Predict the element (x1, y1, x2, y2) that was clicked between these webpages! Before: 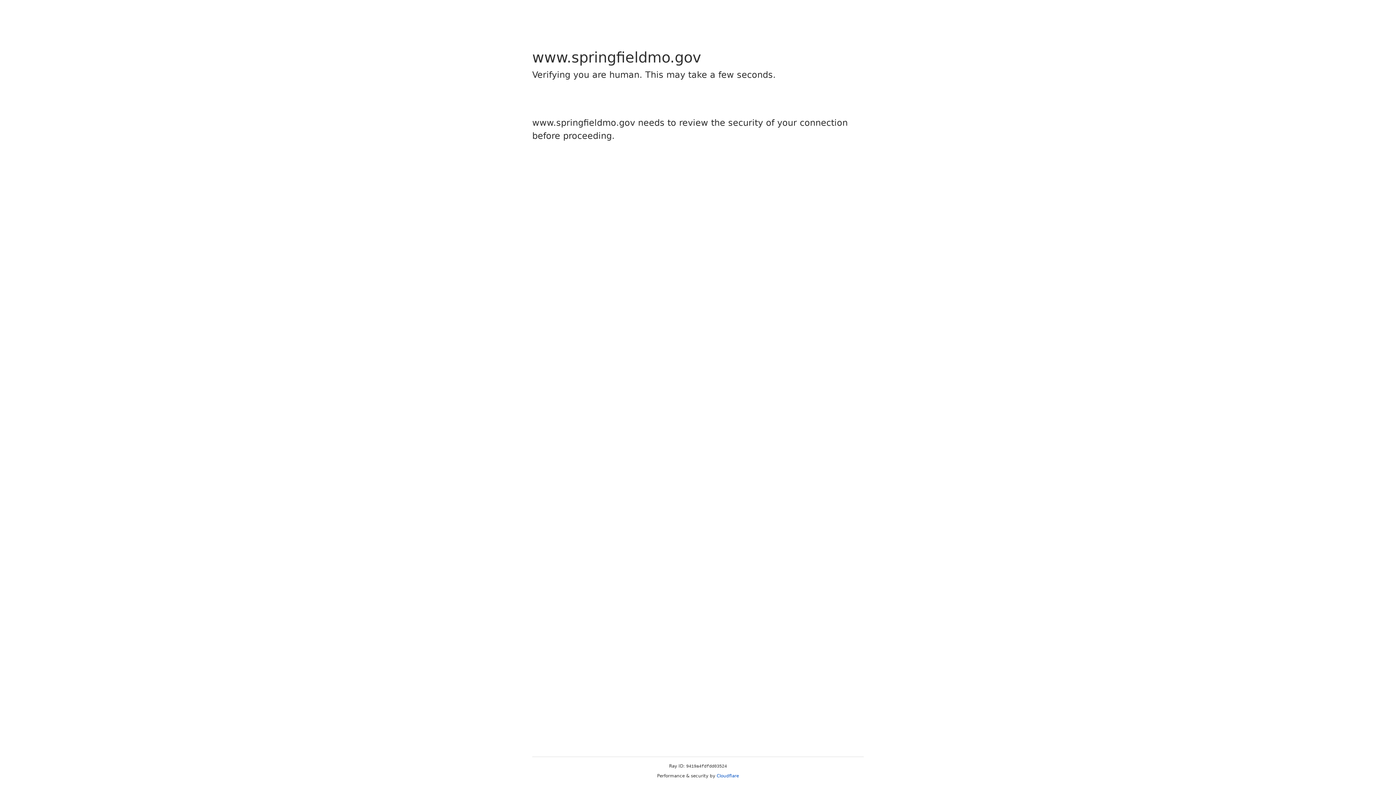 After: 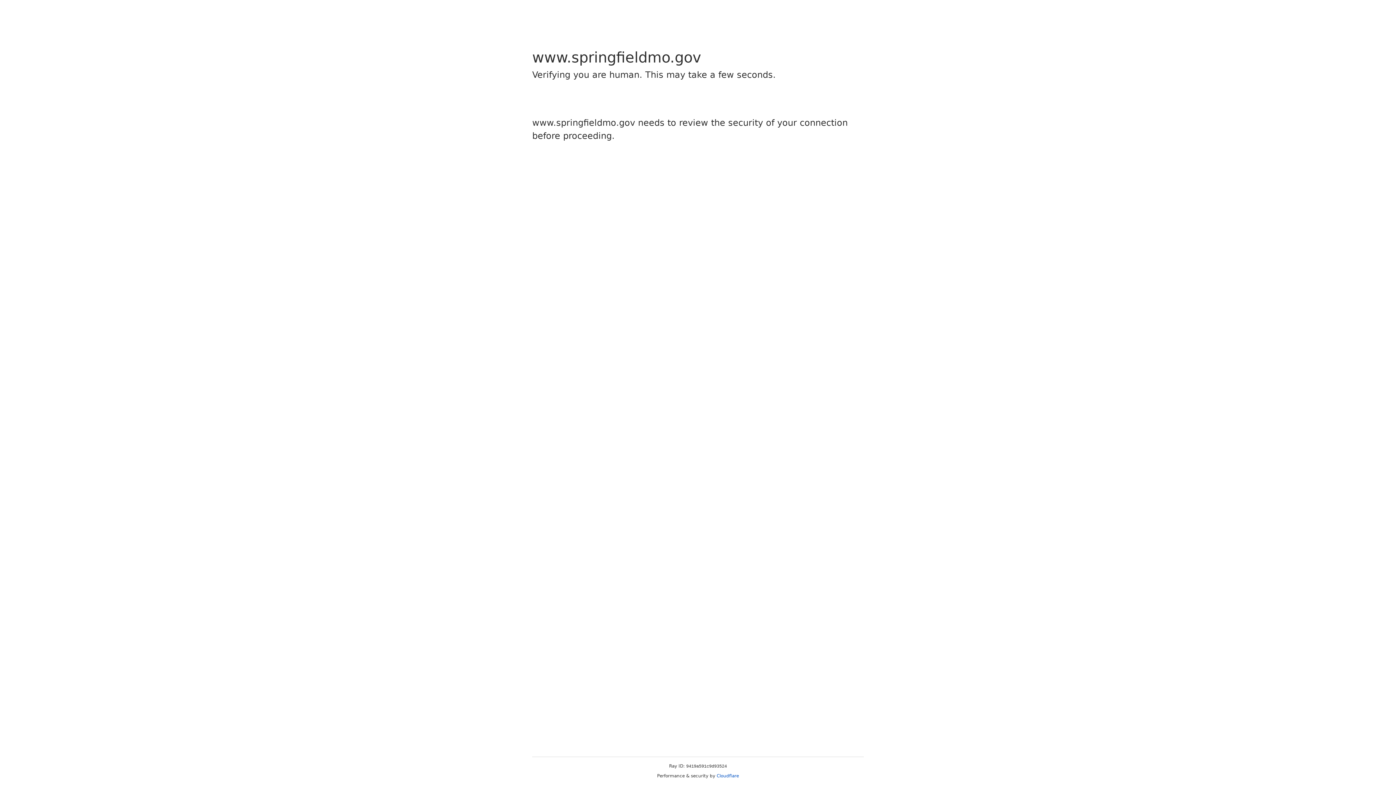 Action: bbox: (716, 773, 739, 778) label: Cloudflare